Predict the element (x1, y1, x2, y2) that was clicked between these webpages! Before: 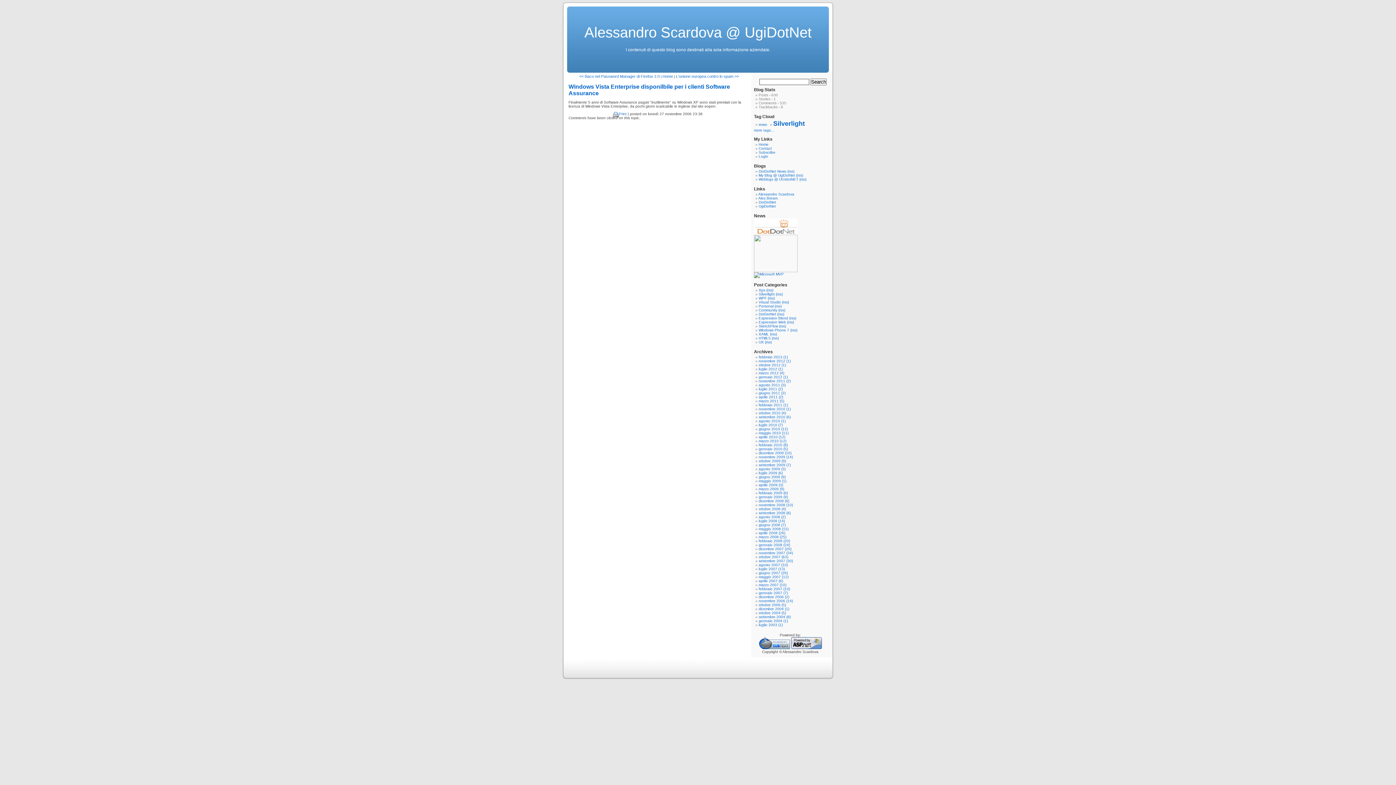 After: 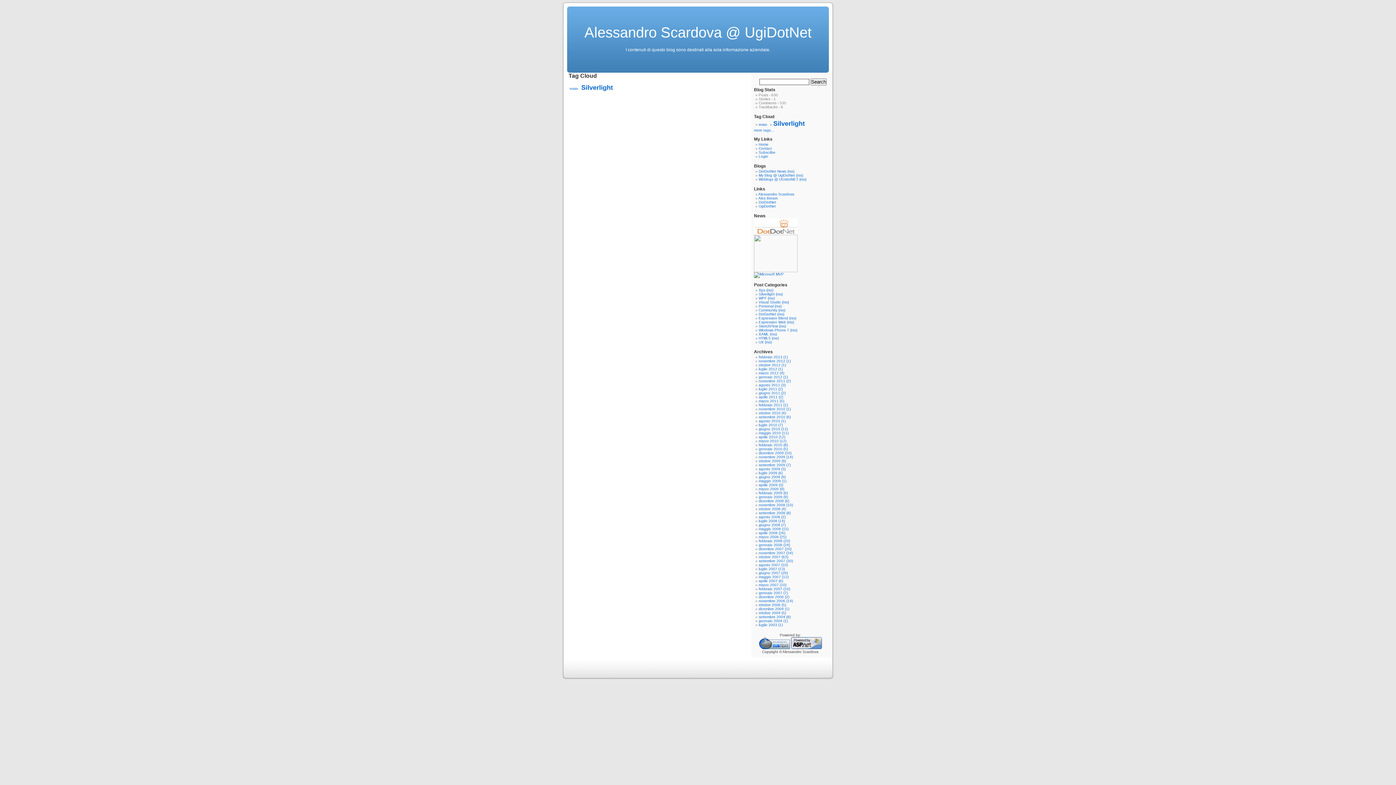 Action: label: more tags... bbox: (754, 128, 774, 132)